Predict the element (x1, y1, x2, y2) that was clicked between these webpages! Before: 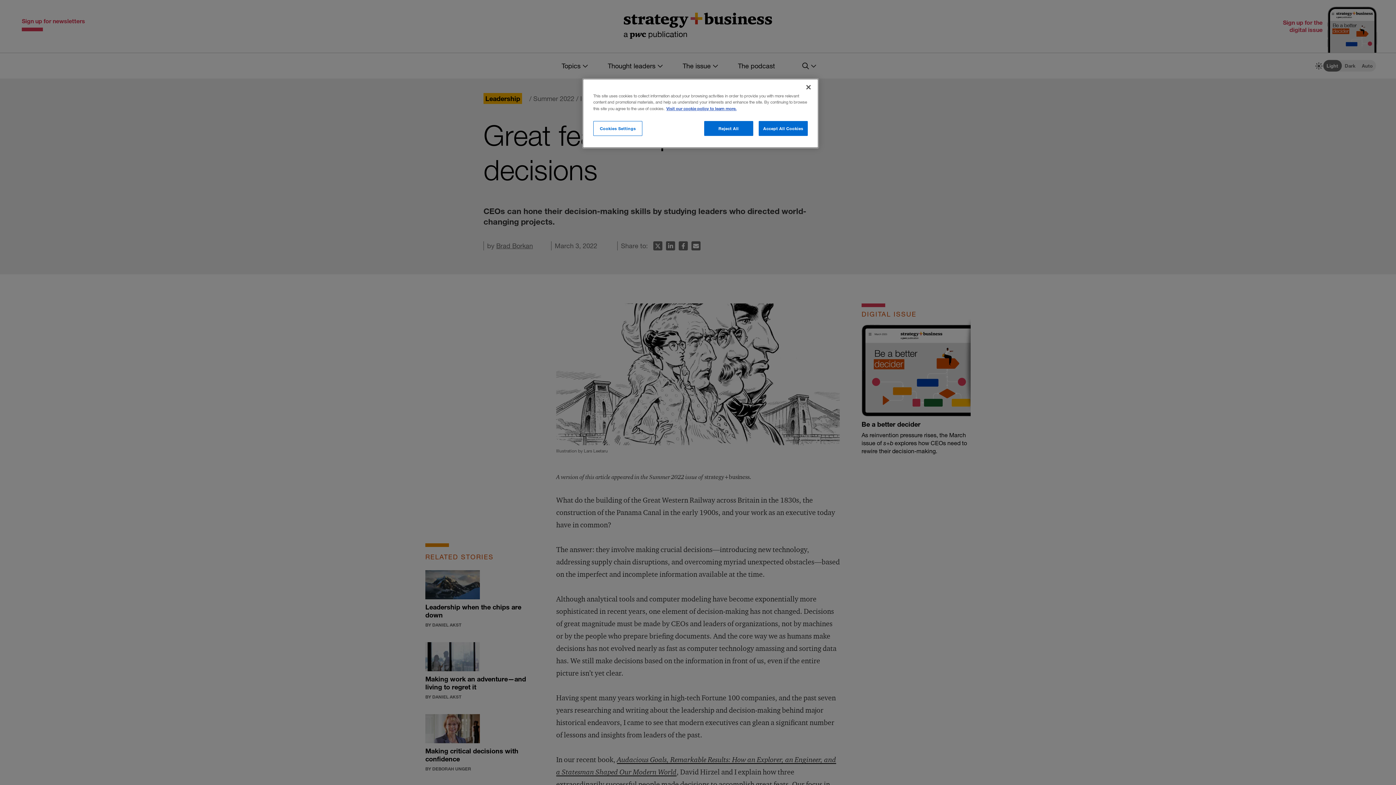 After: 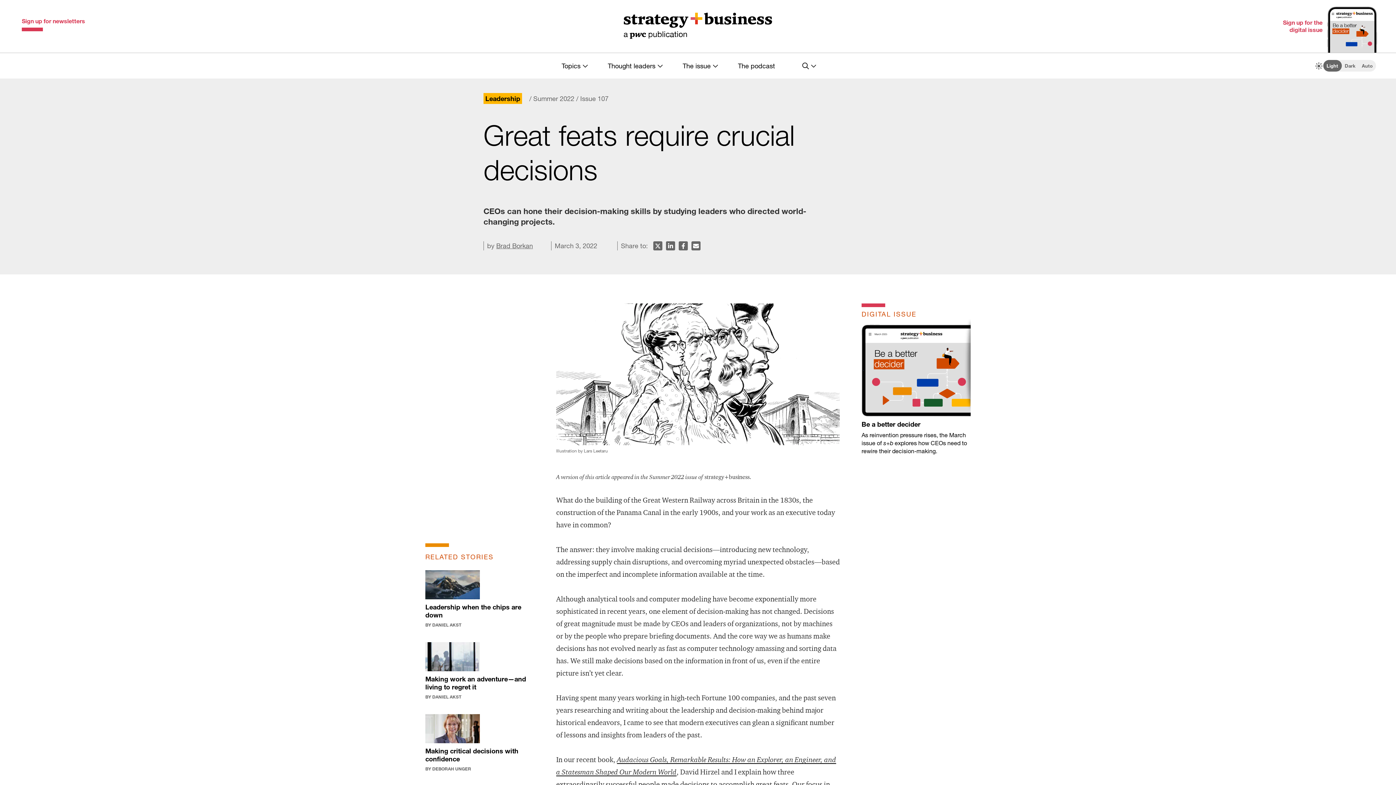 Action: bbox: (758, 121, 808, 136) label: Accept All Cookies